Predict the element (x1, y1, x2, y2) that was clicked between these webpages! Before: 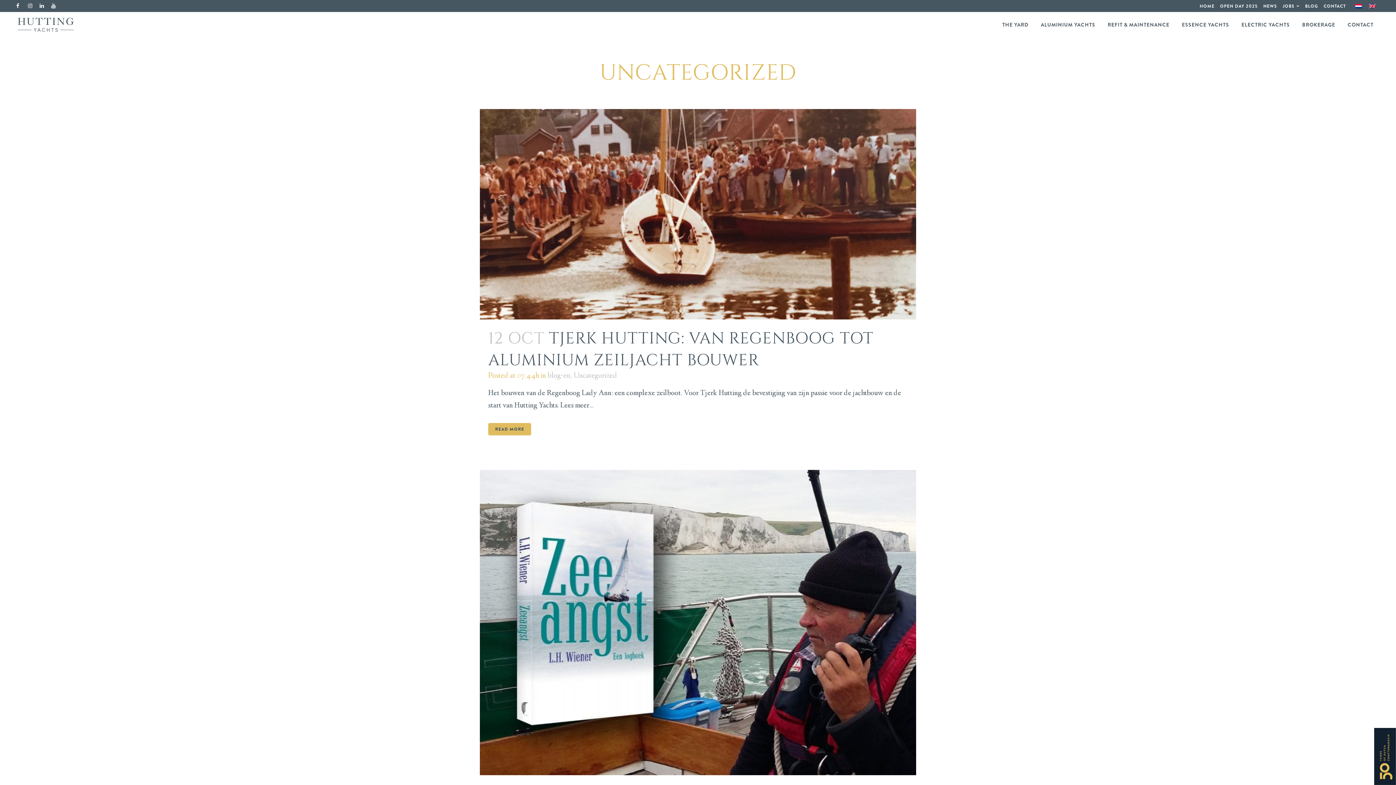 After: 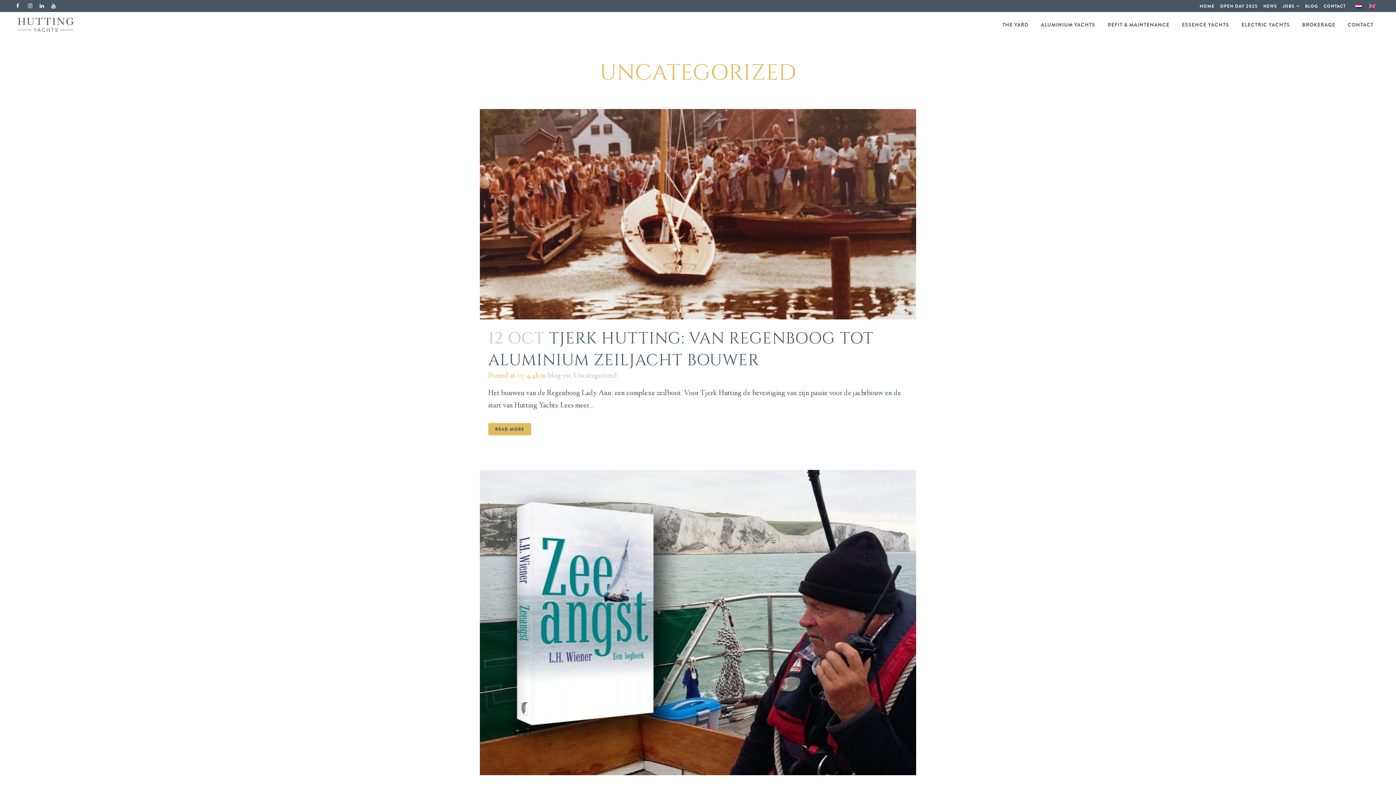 Action: bbox: (39, 0, 51, 12)